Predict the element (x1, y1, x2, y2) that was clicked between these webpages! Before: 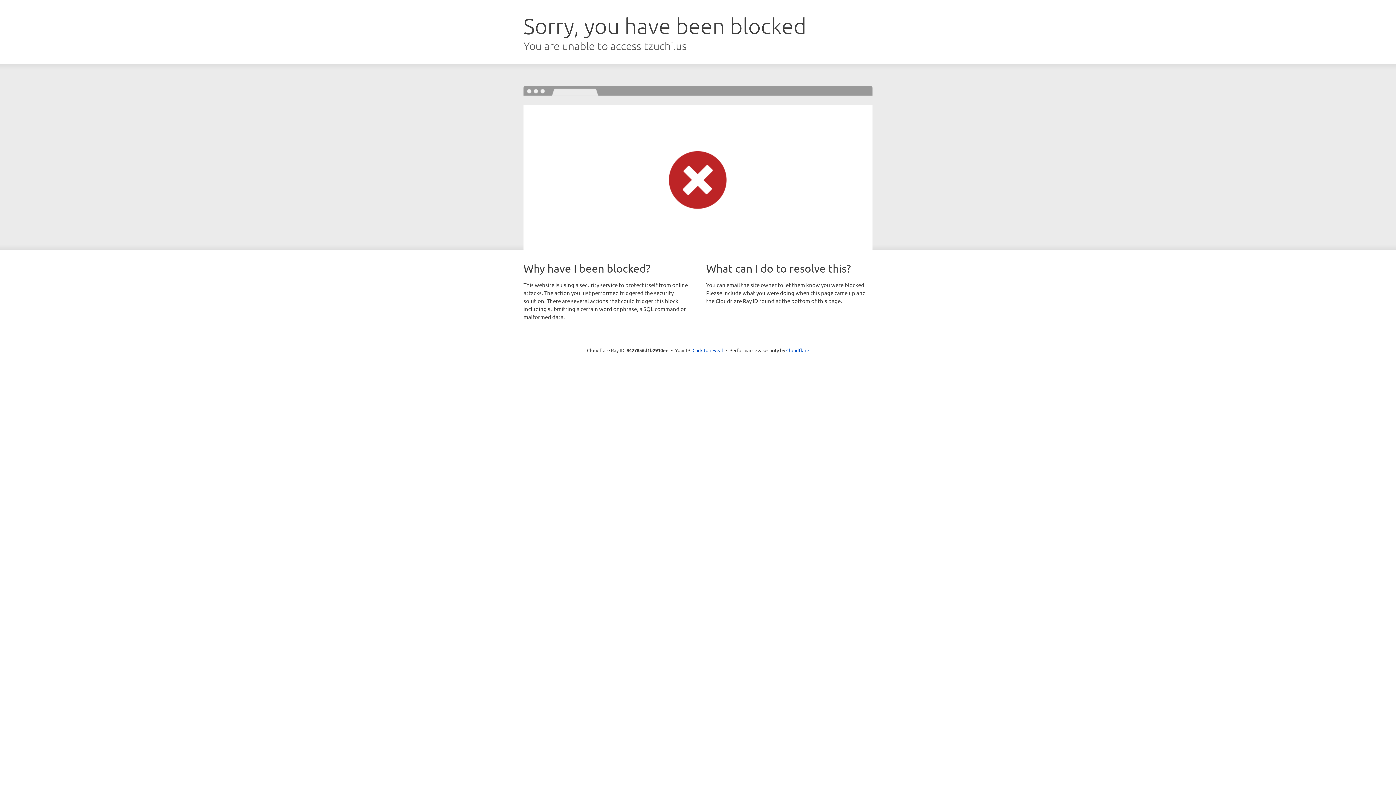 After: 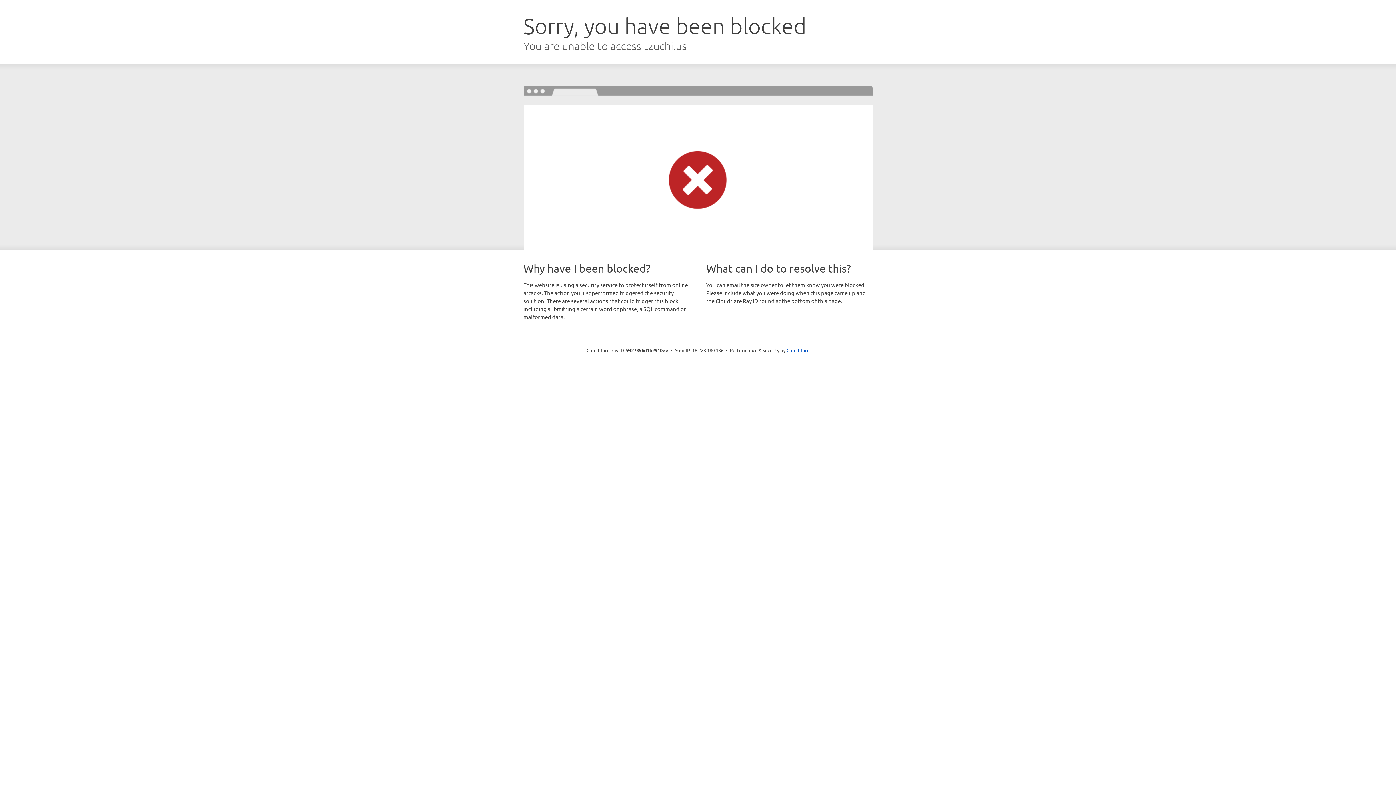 Action: bbox: (692, 346, 723, 353) label: Click to reveal